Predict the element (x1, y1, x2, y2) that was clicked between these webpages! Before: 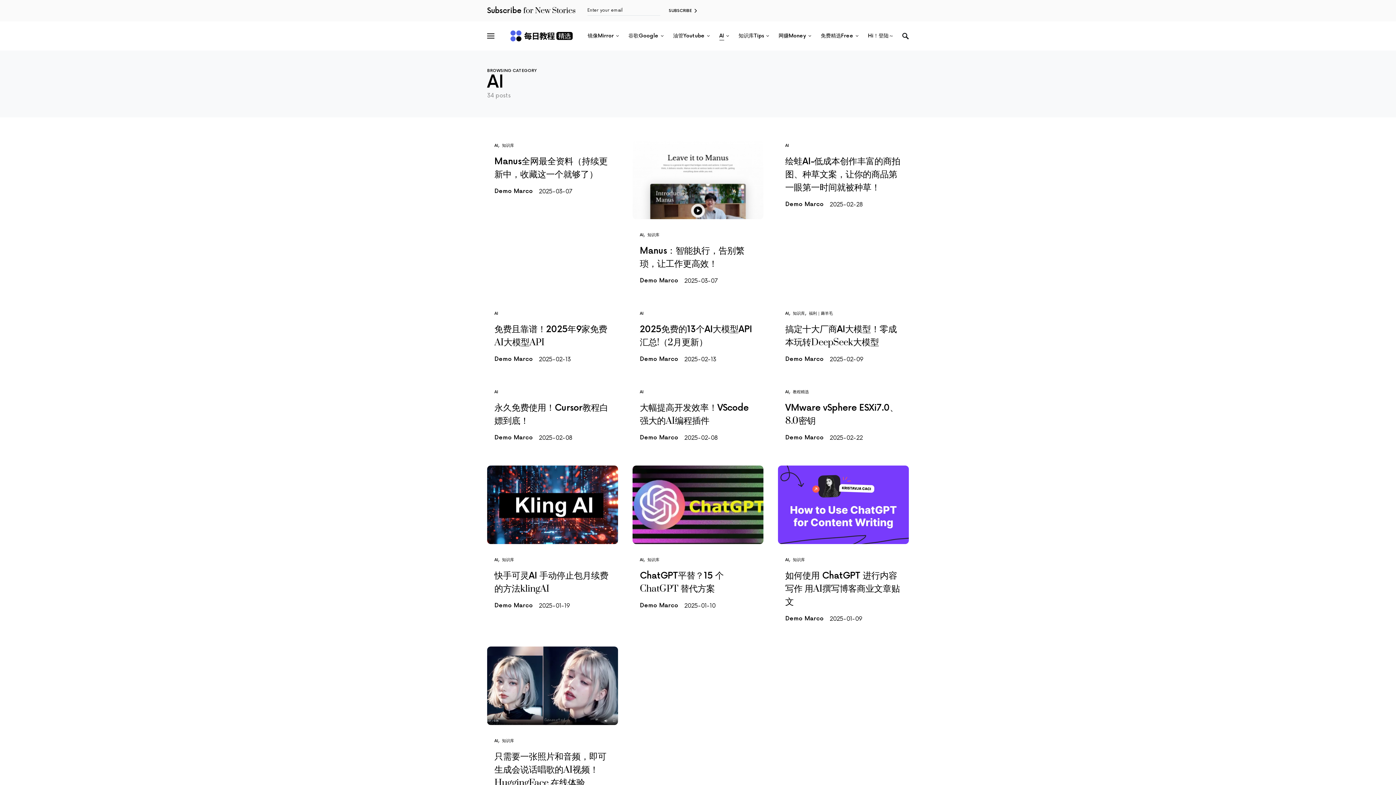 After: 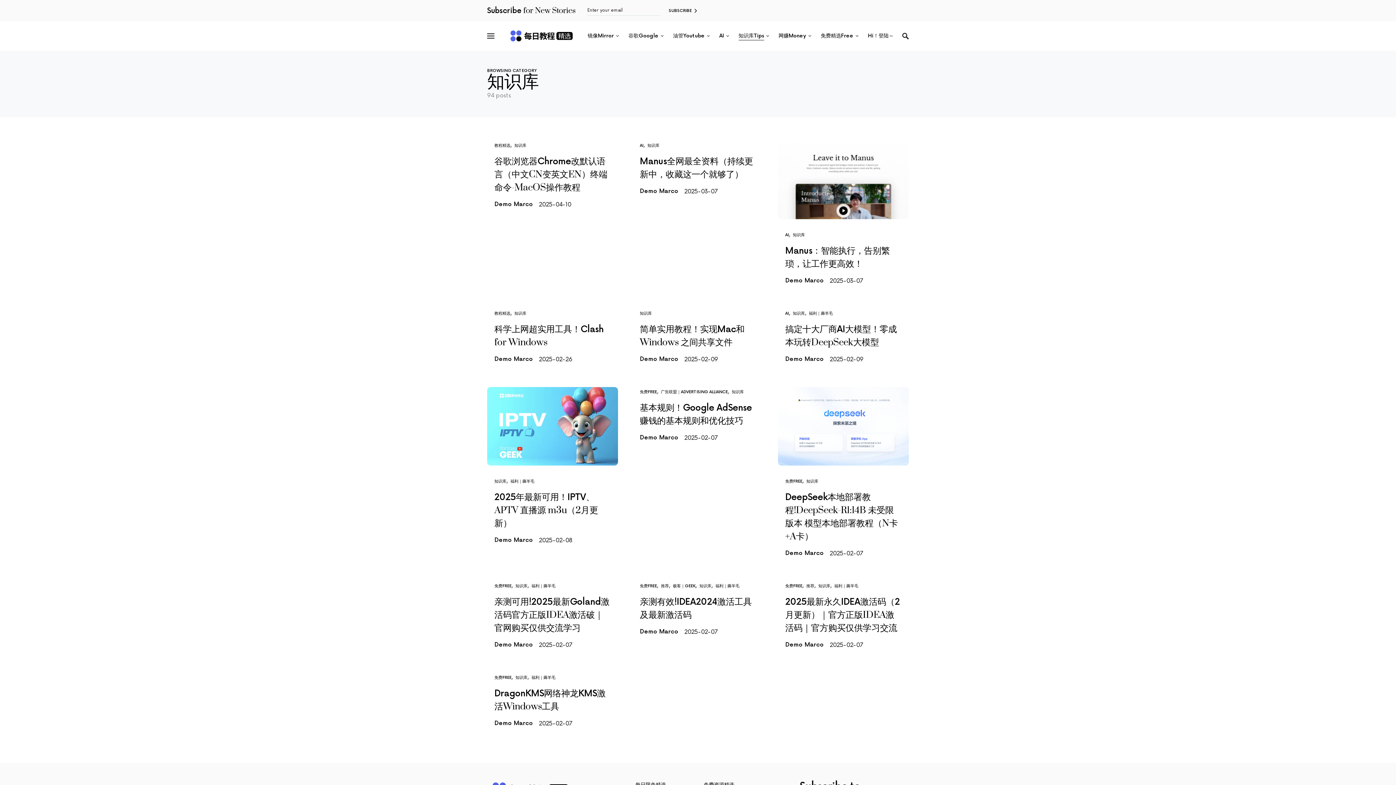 Action: bbox: (793, 311, 805, 316) label: 知识库